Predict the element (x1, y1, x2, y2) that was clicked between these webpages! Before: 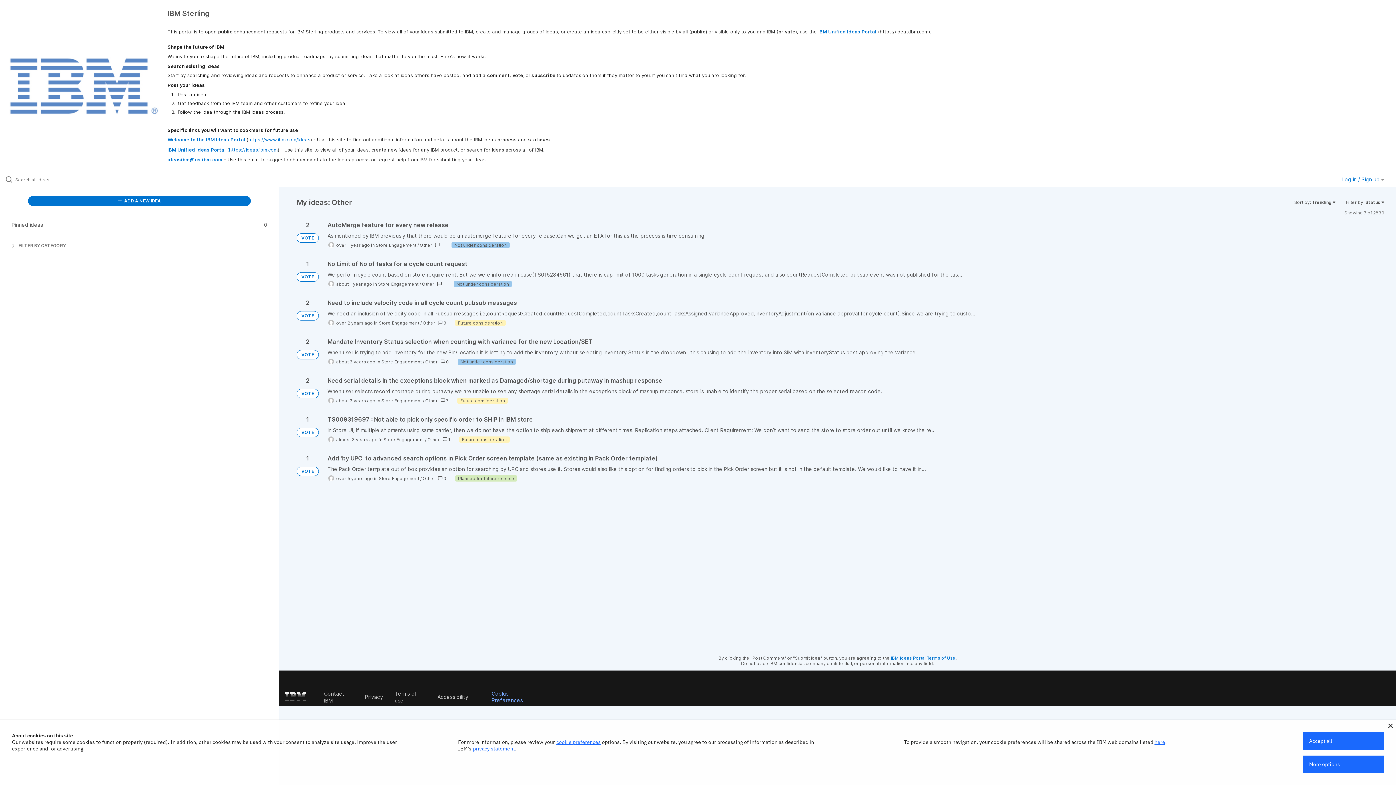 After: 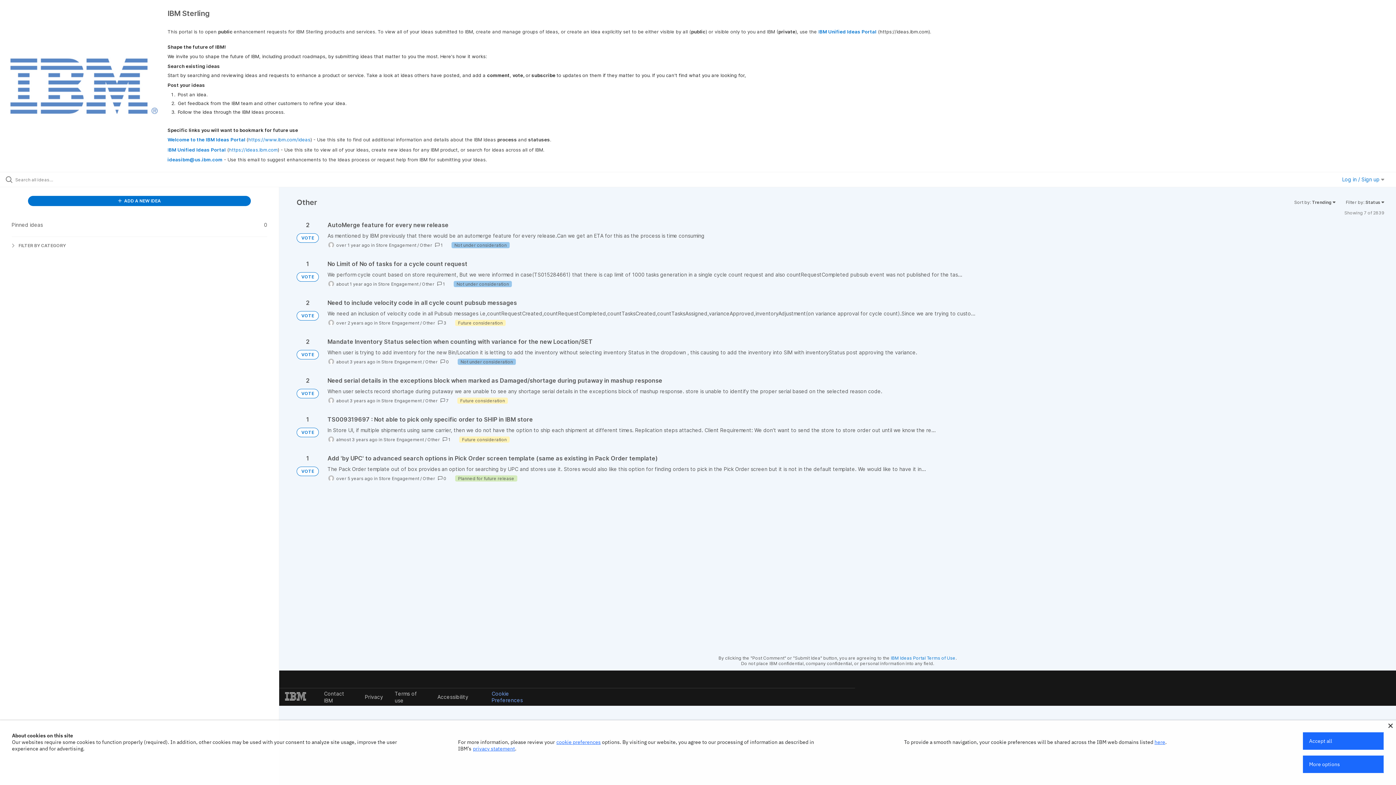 Action: bbox: (422, 320, 435, 325) label: Other